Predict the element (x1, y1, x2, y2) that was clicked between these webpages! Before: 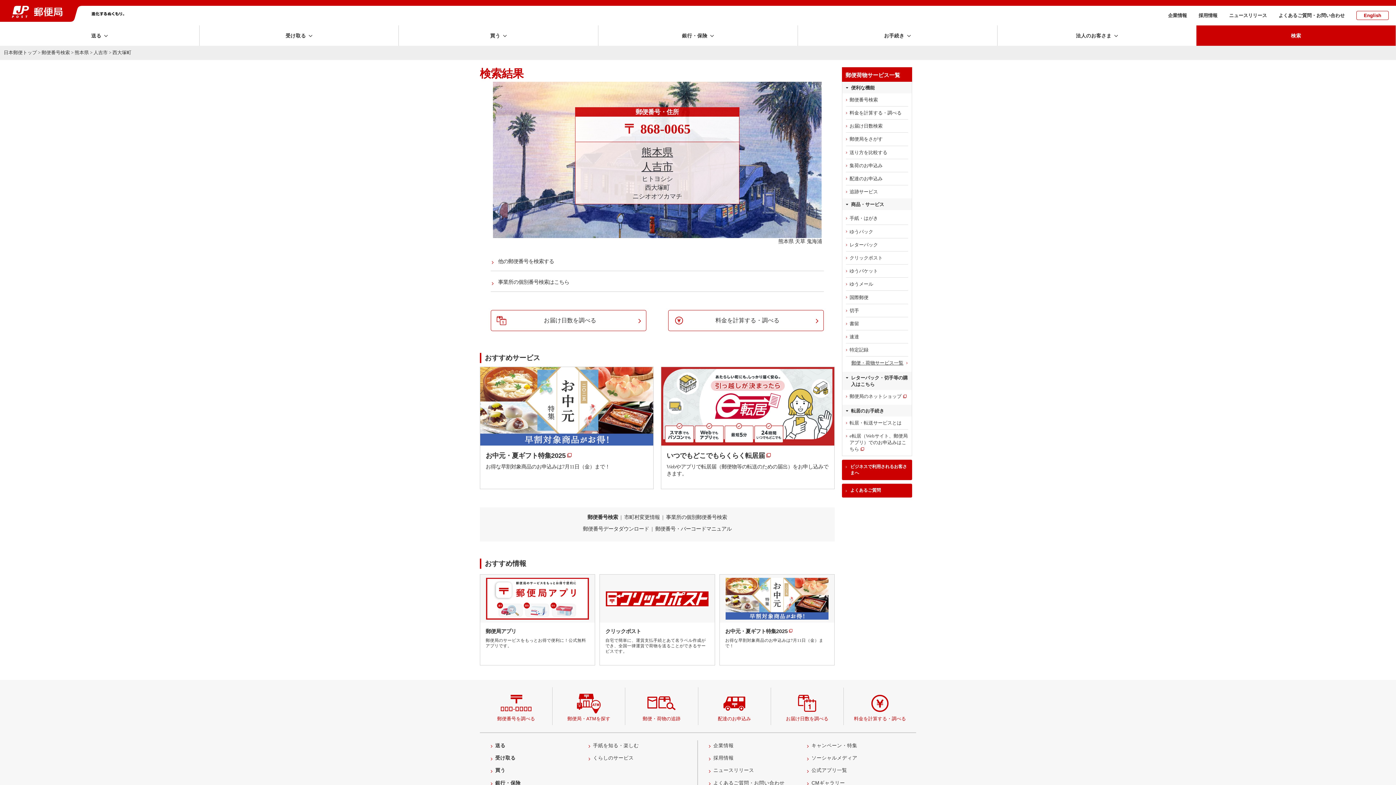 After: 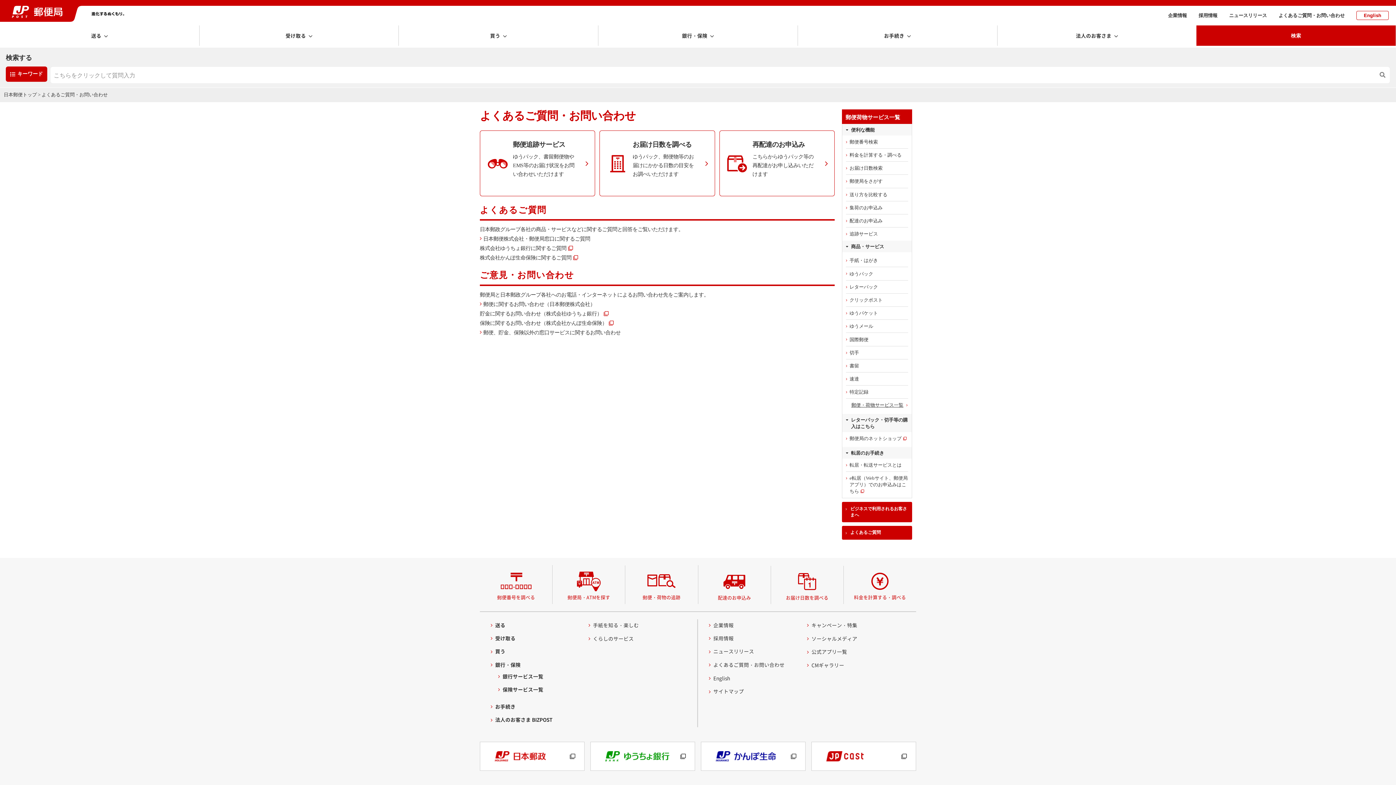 Action: label: よくあるご質問 bbox: (842, 483, 912, 497)